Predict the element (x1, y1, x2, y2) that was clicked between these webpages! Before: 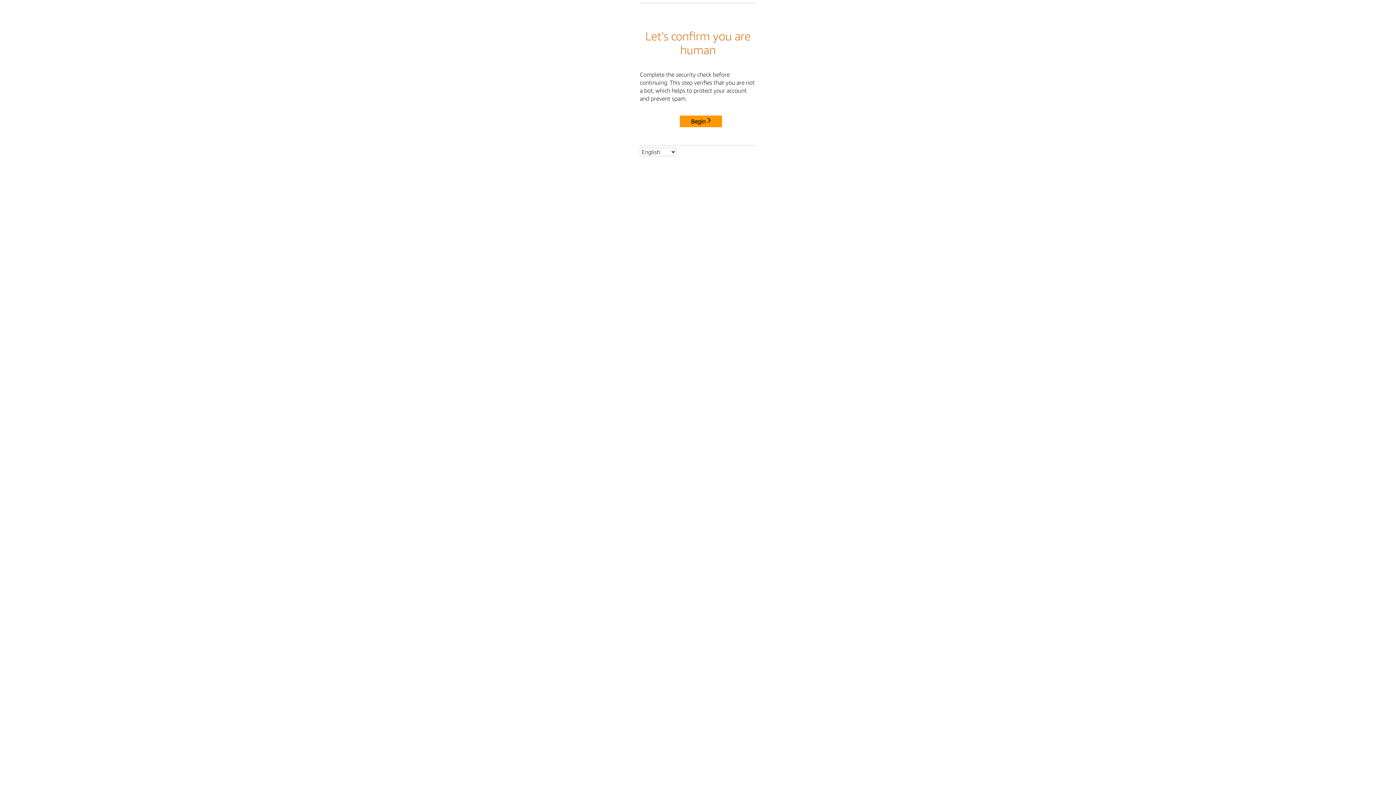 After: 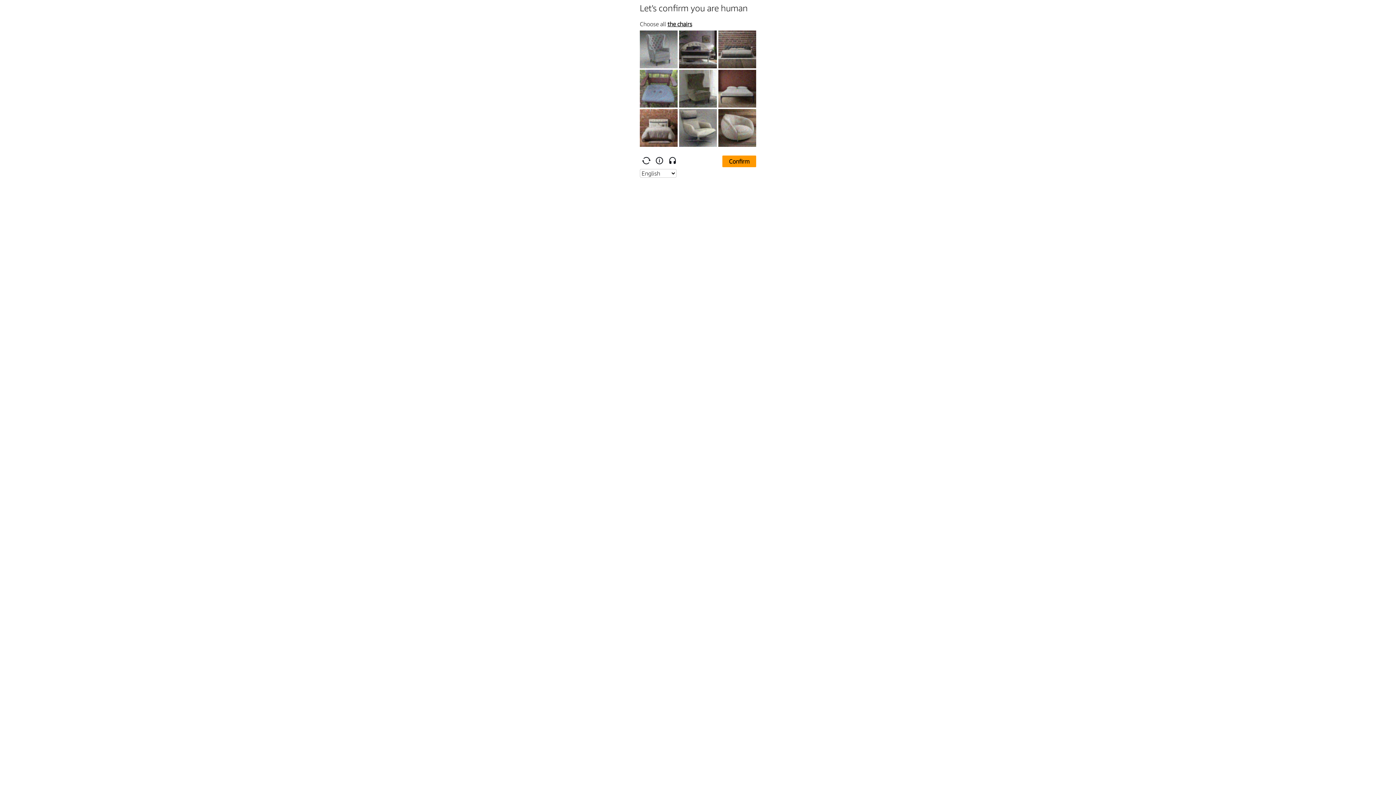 Action: bbox: (680, 115, 722, 127) label: Begin